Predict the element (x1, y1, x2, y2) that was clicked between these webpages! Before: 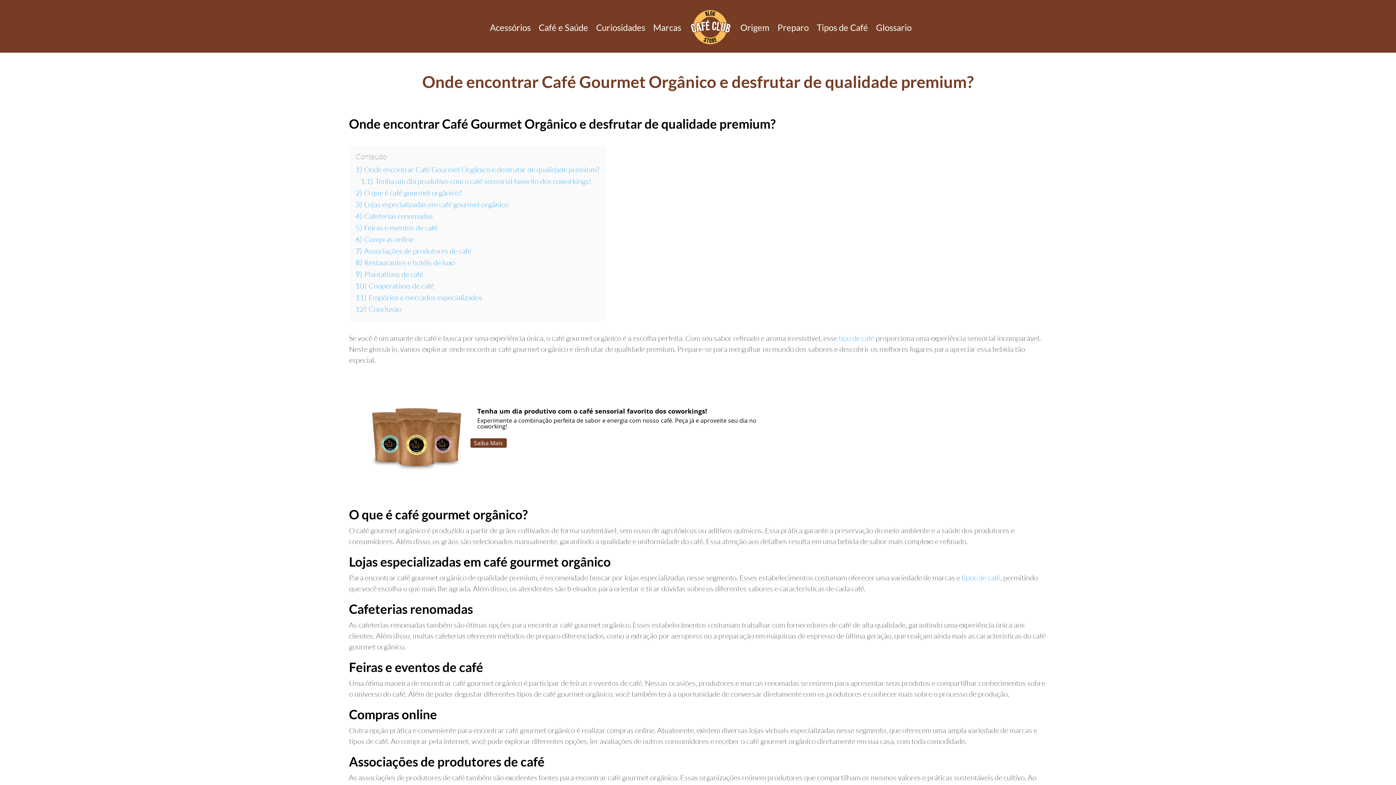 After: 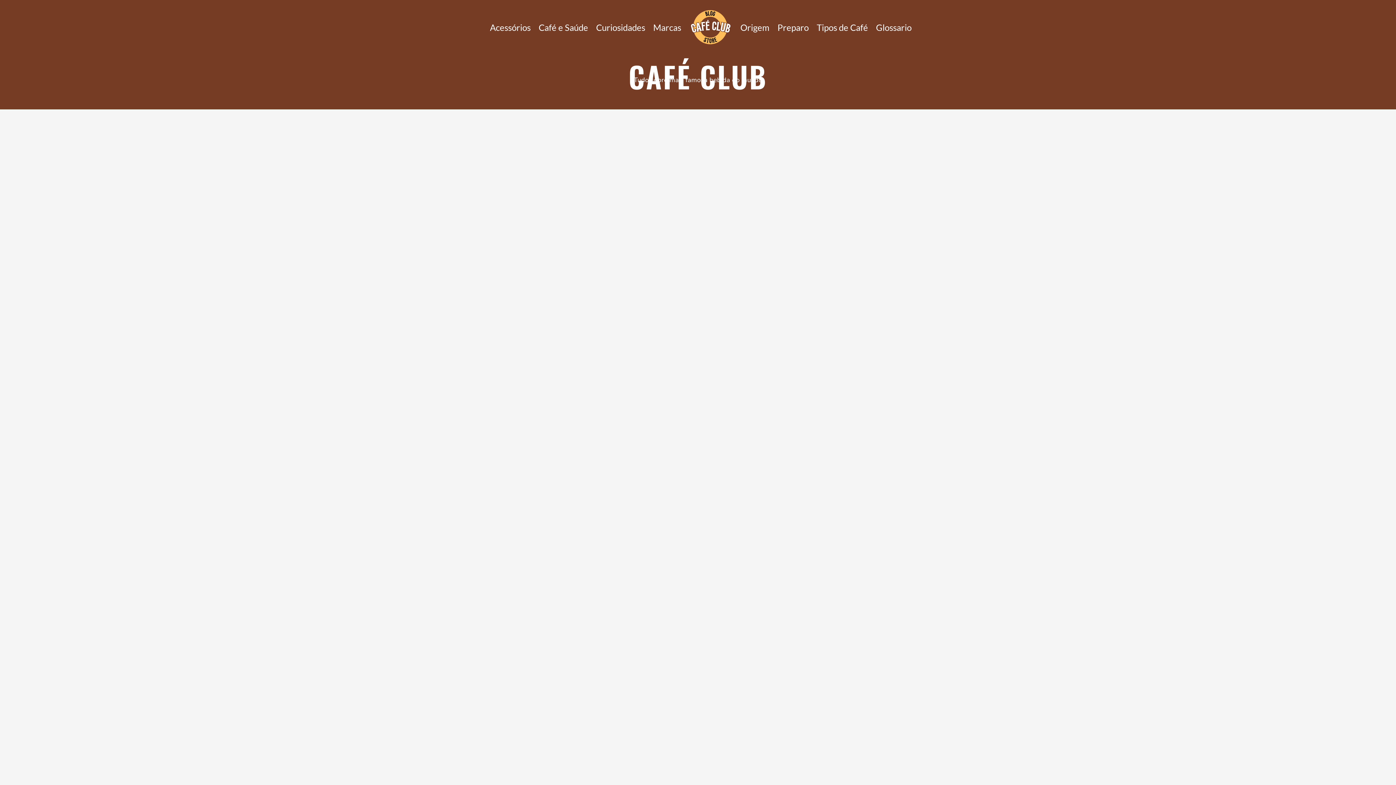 Action: bbox: (689, 7, 732, 47)